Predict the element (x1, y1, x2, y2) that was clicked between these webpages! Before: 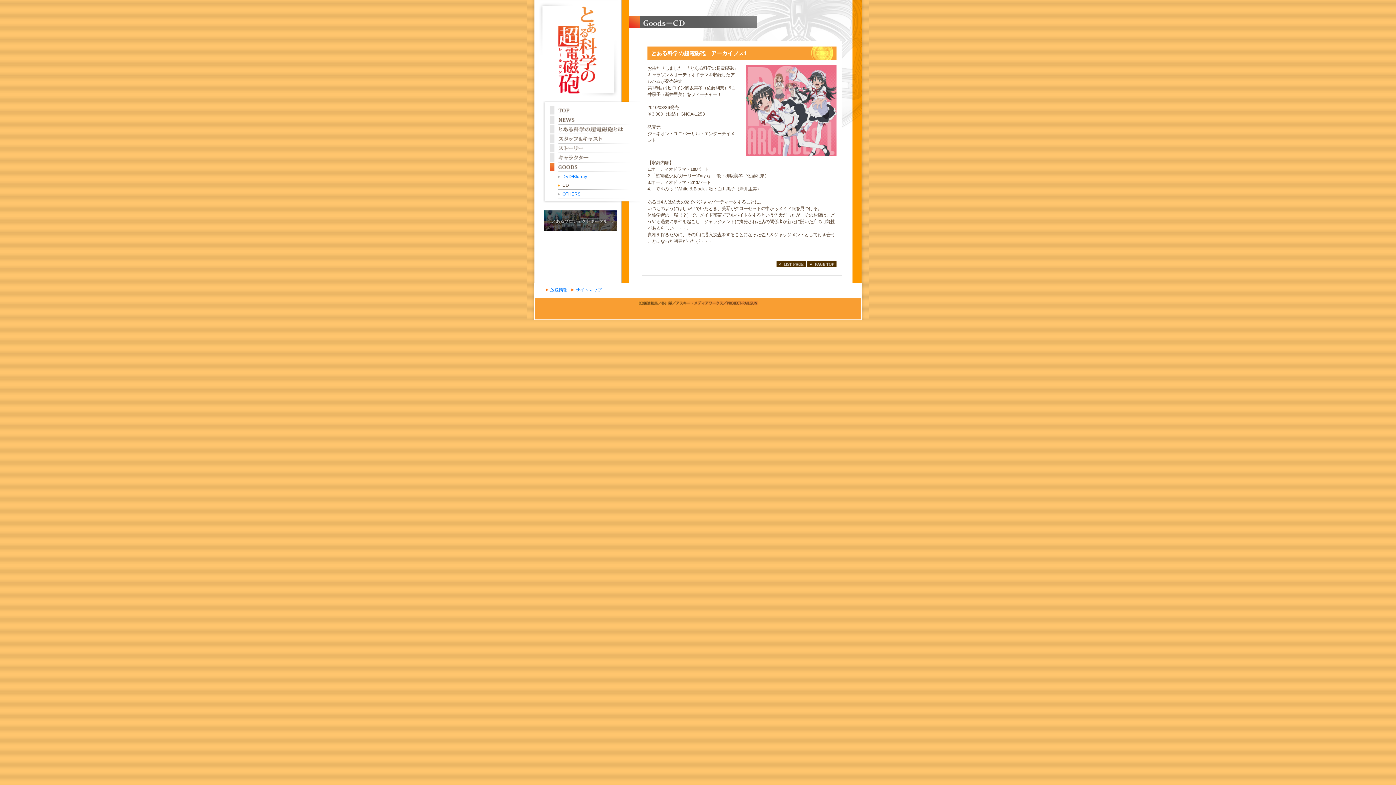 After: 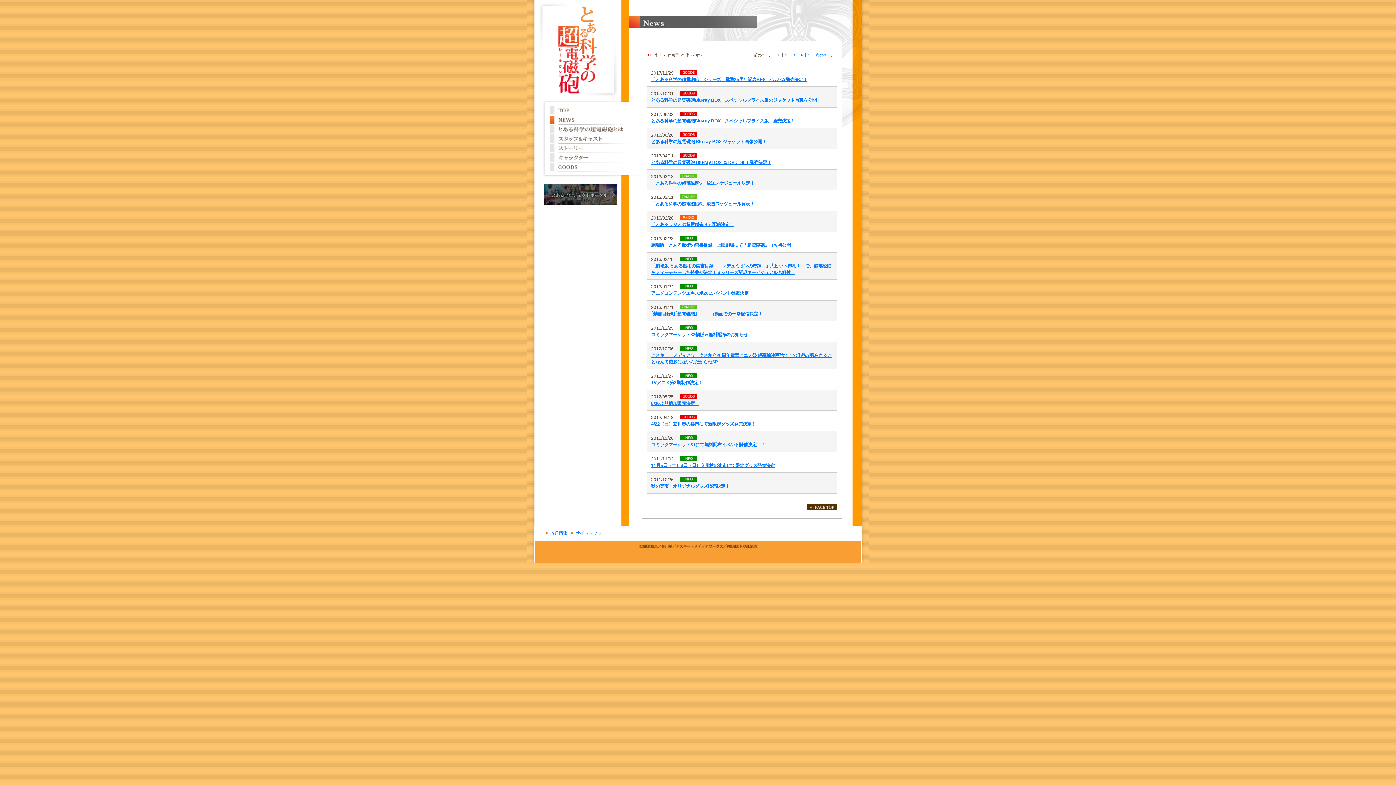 Action: bbox: (550, 115, 640, 125)